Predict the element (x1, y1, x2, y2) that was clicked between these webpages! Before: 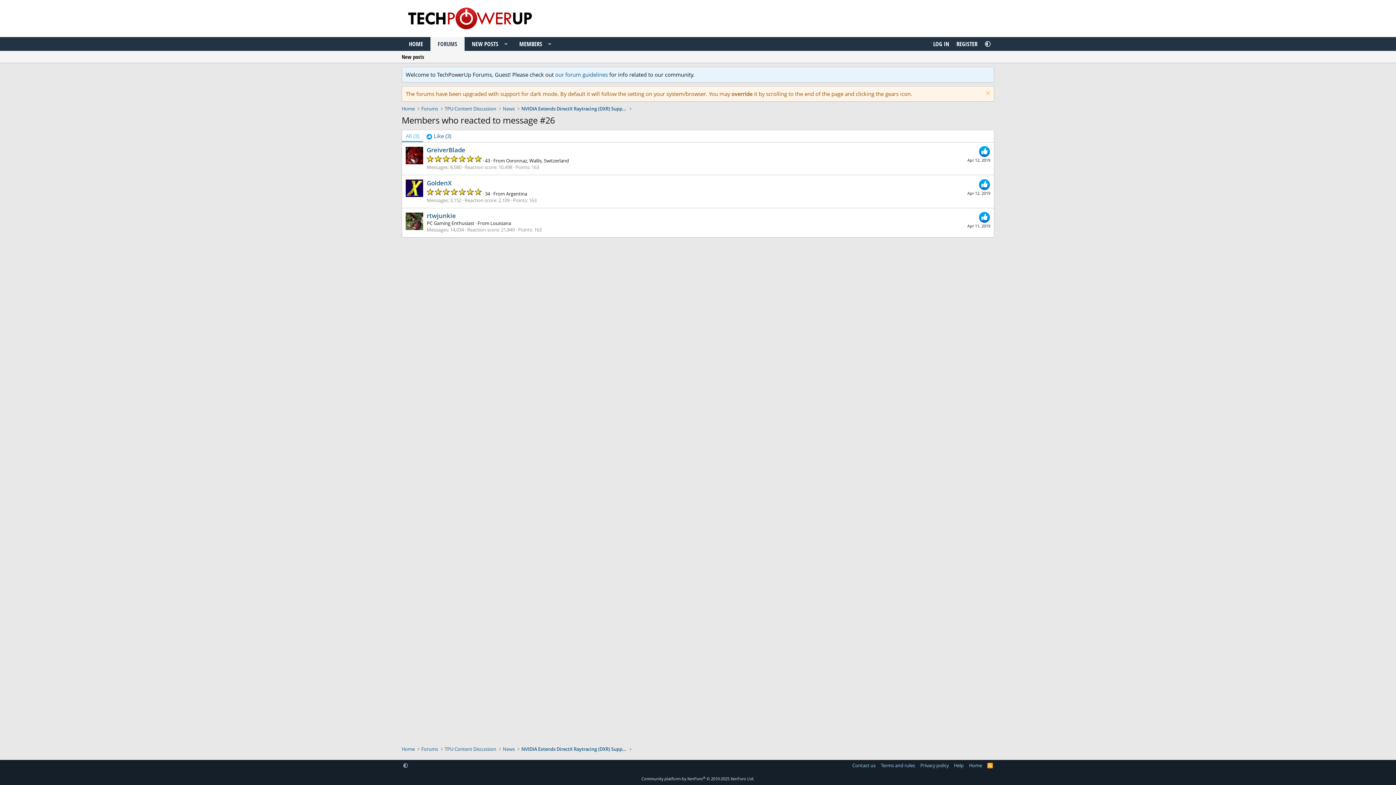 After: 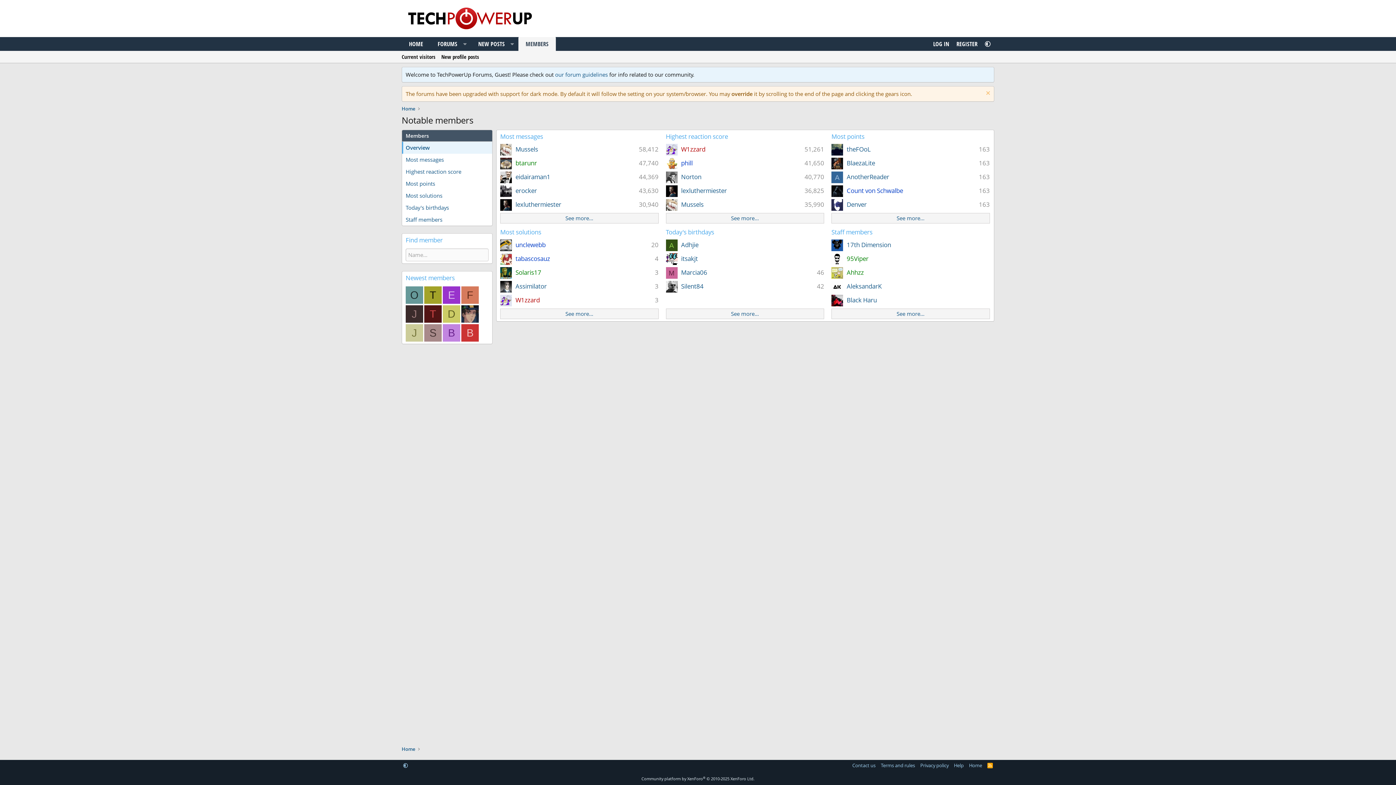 Action: bbox: (512, 37, 544, 50) label: MEMBERS